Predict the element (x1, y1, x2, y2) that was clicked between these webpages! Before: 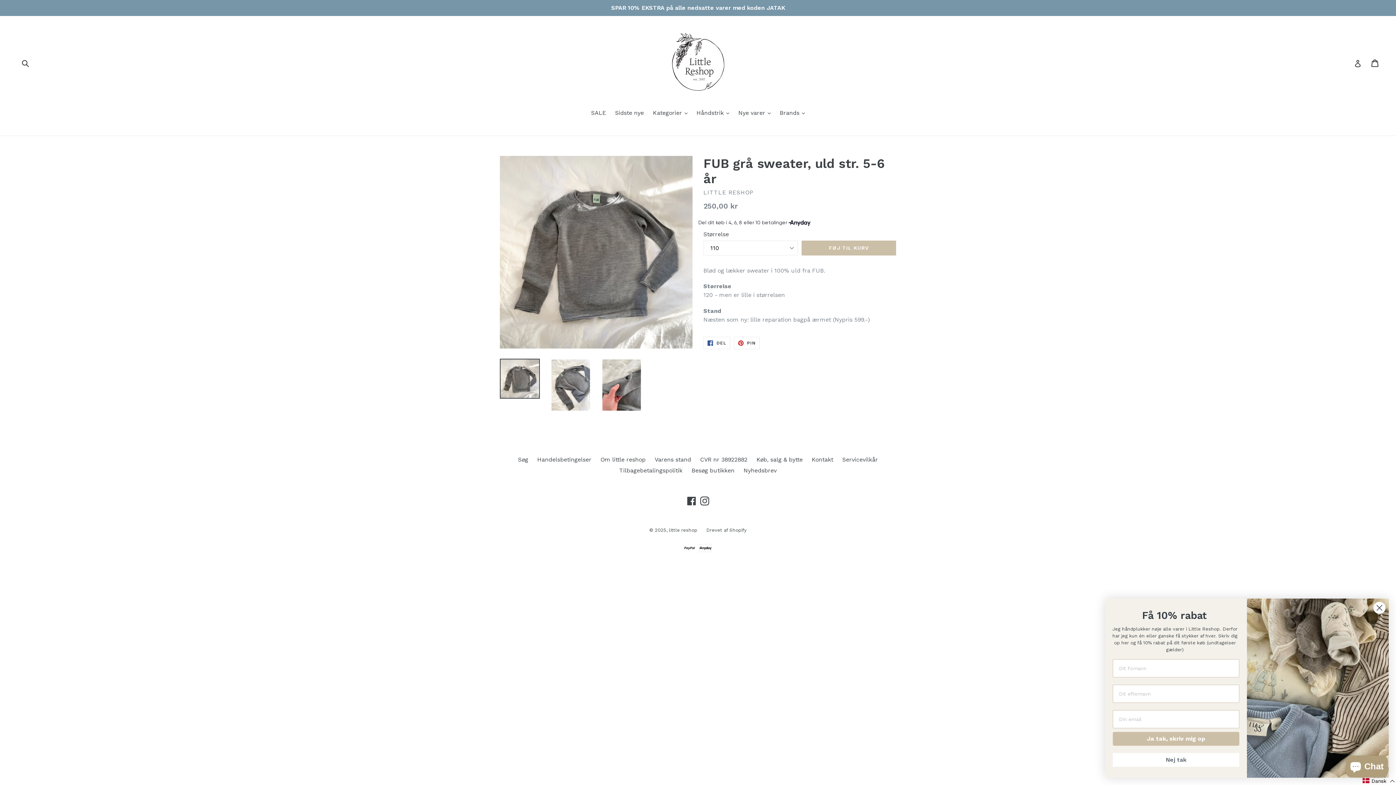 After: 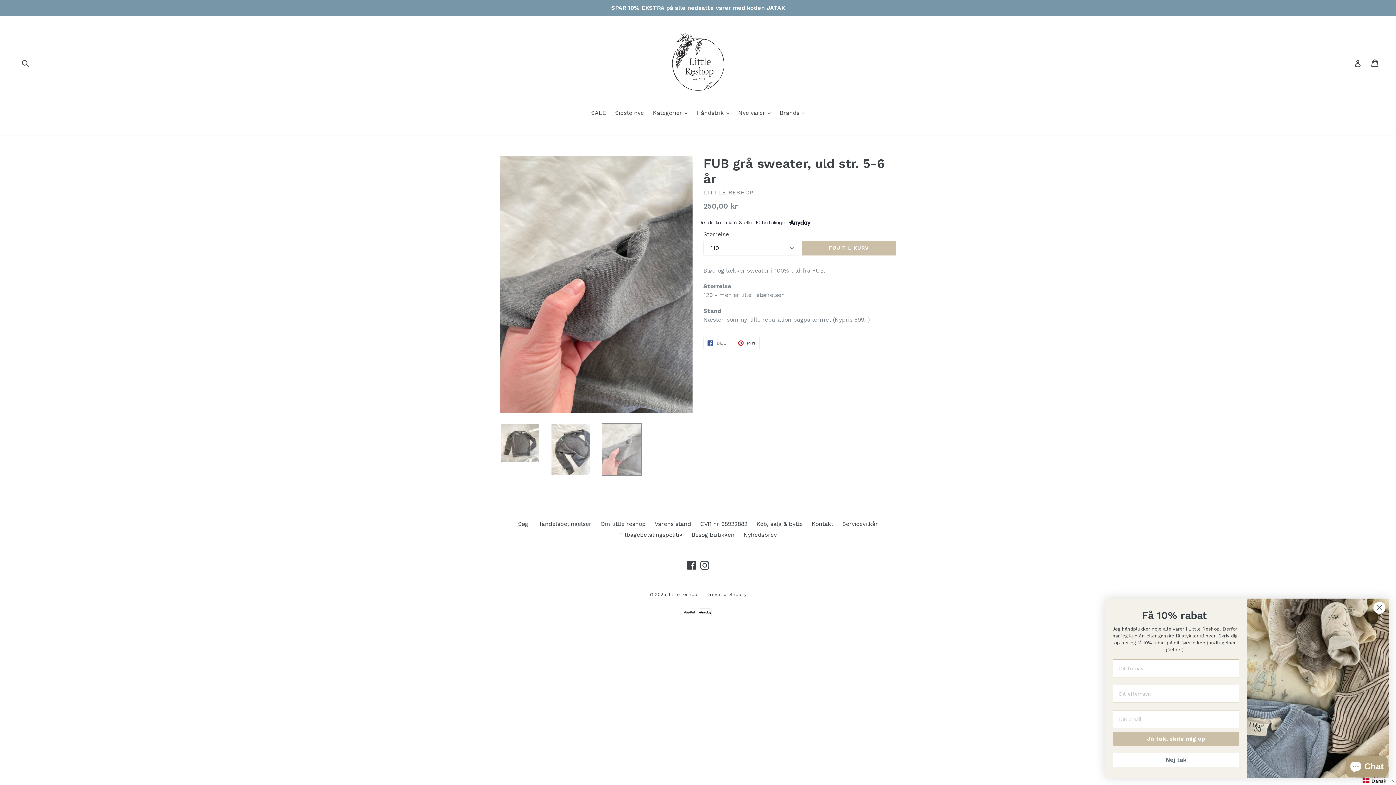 Action: bbox: (601, 358, 641, 411)